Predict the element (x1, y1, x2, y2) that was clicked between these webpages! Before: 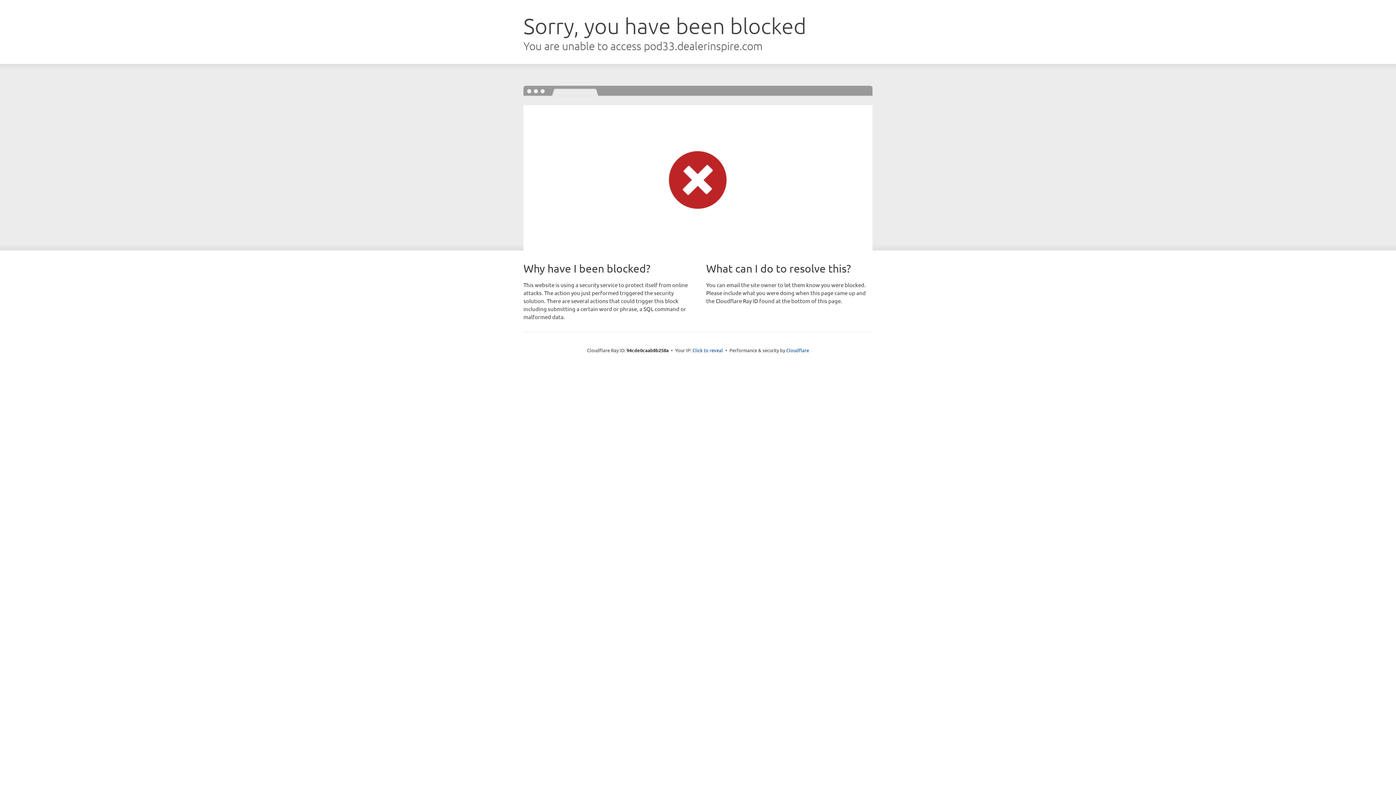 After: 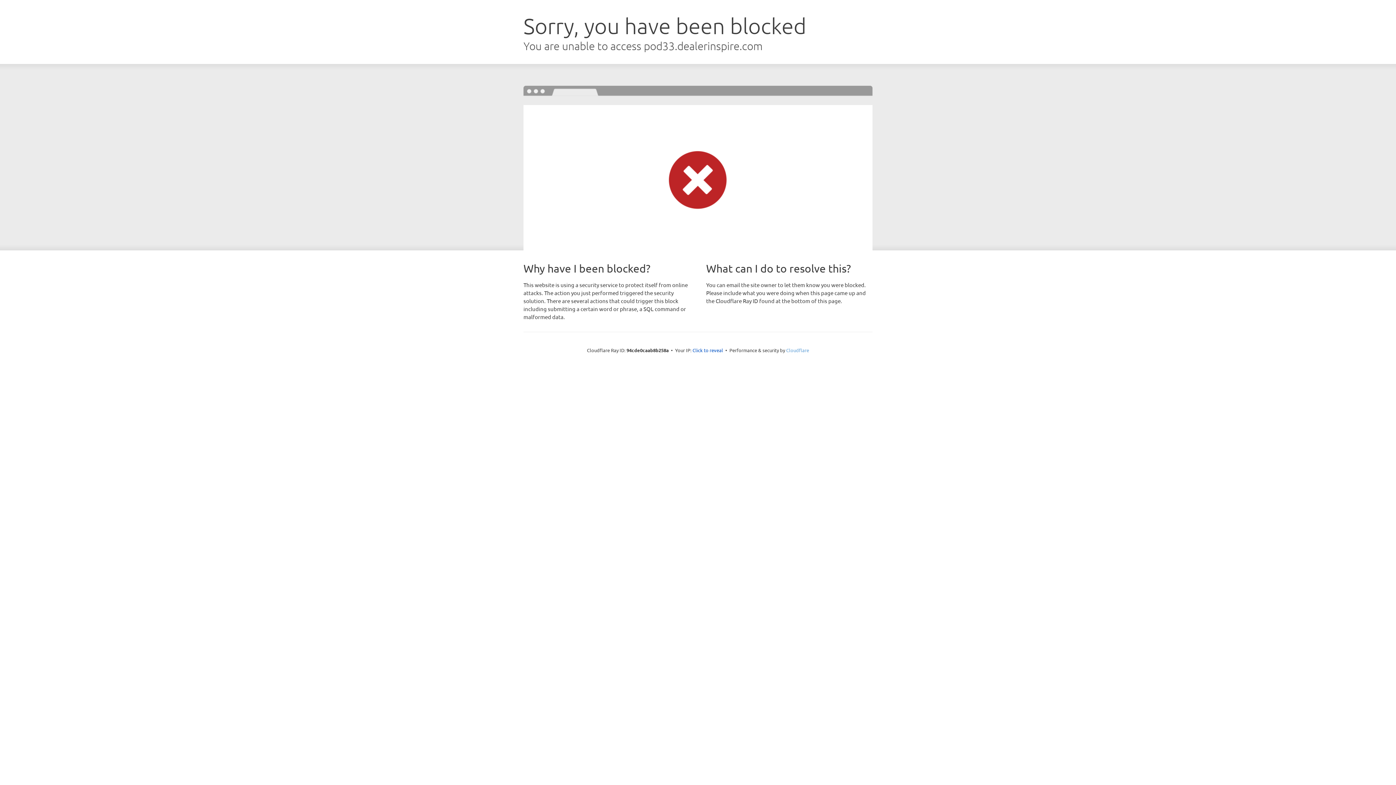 Action: label: Cloudflare bbox: (786, 347, 809, 353)